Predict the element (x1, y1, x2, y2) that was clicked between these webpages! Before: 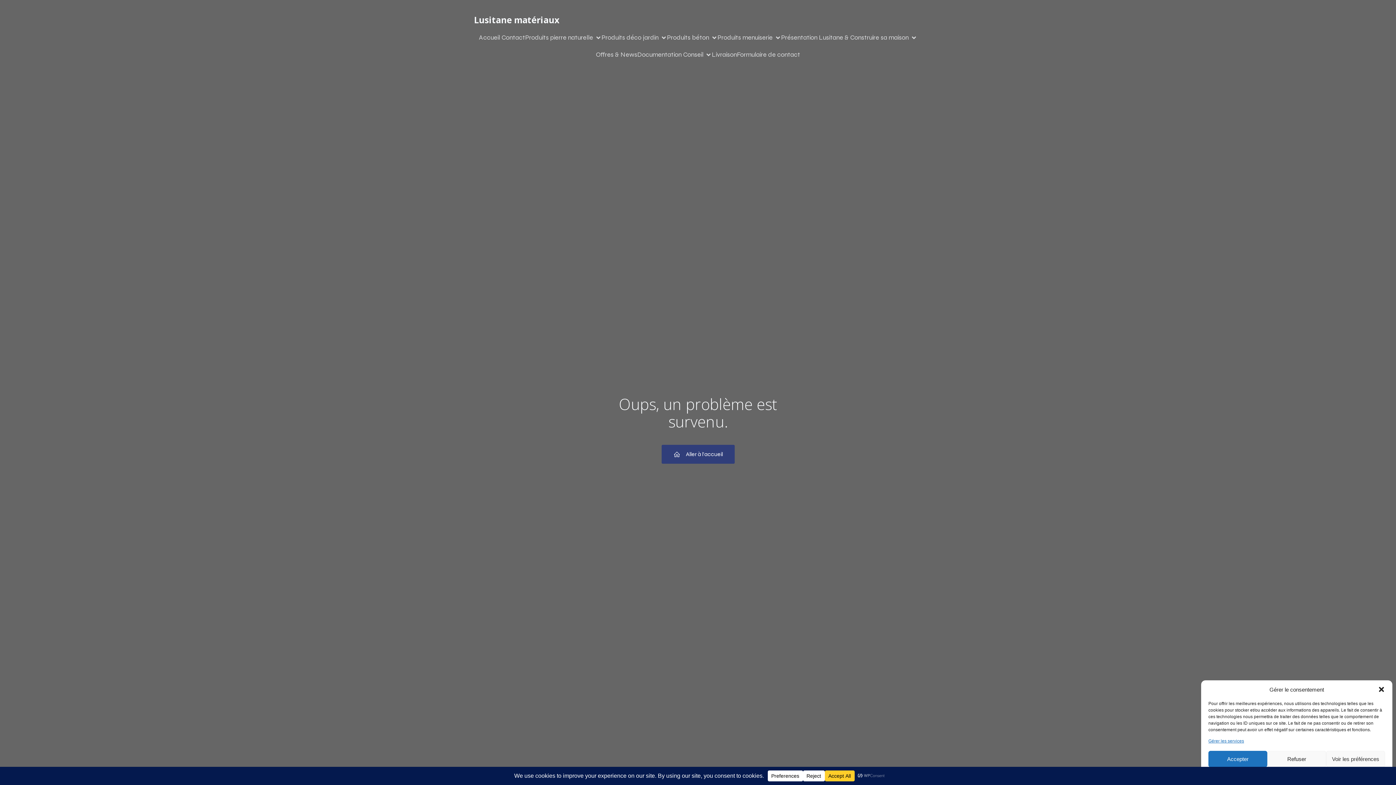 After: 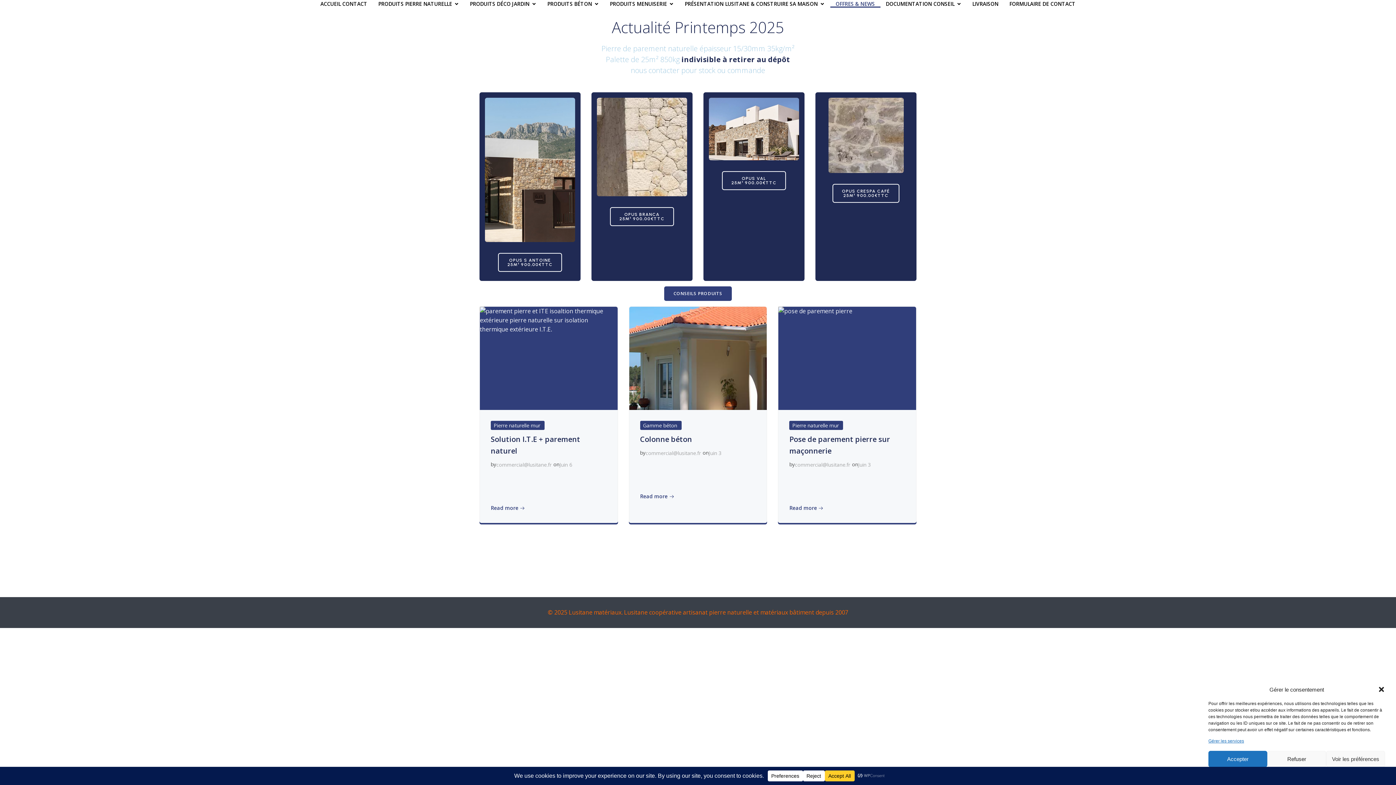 Action: label: Offres & News bbox: (596, 46, 637, 63)